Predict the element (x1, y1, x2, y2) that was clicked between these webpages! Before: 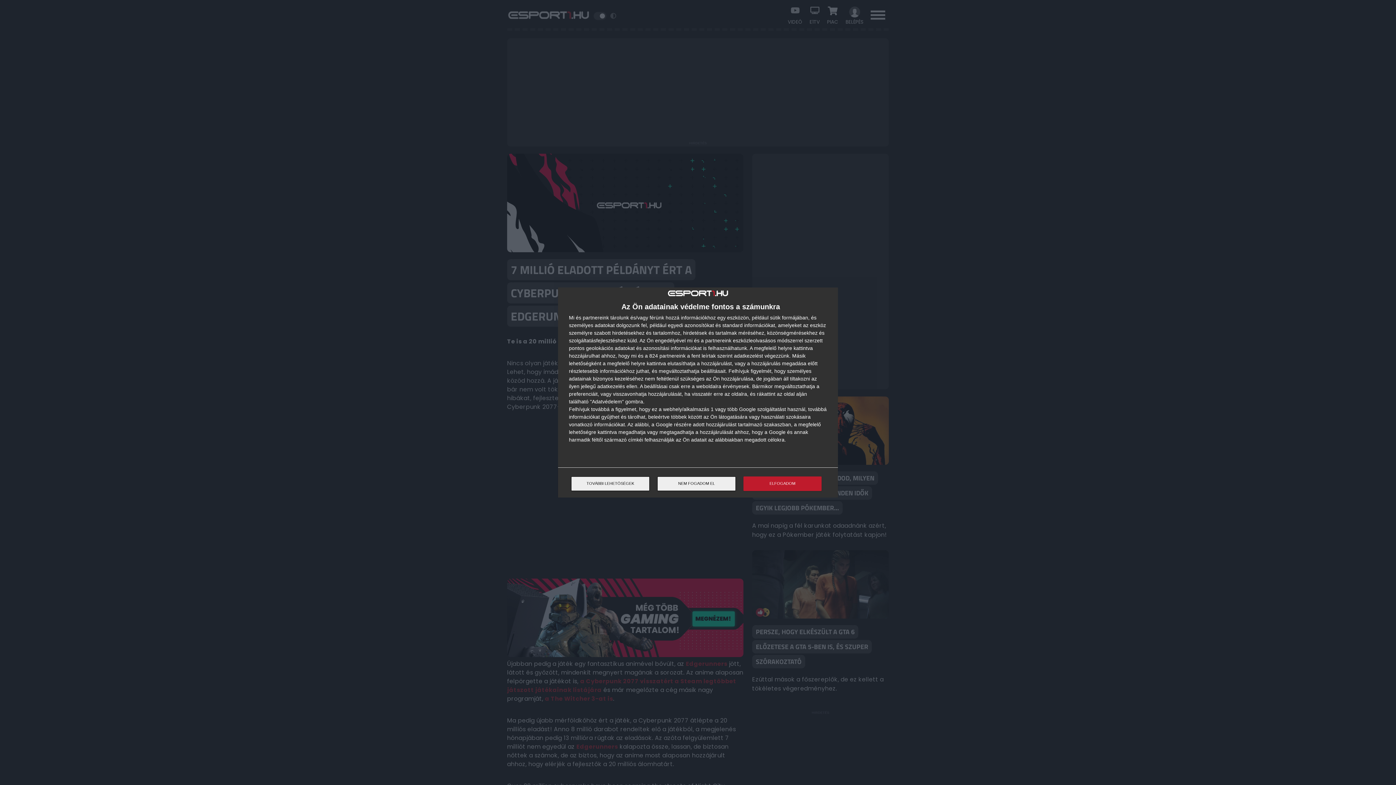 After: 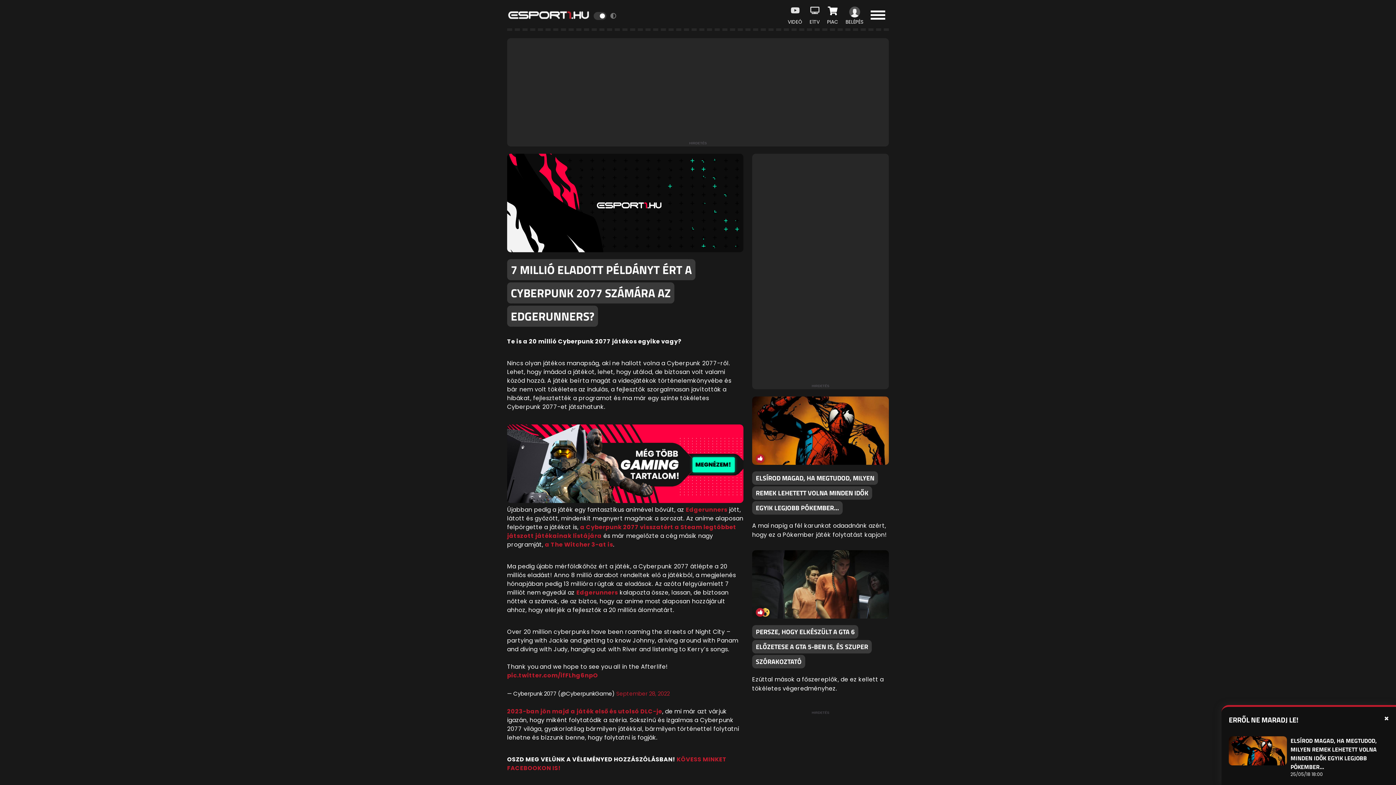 Action: label: ELFOGADOM bbox: (743, 476, 821, 491)